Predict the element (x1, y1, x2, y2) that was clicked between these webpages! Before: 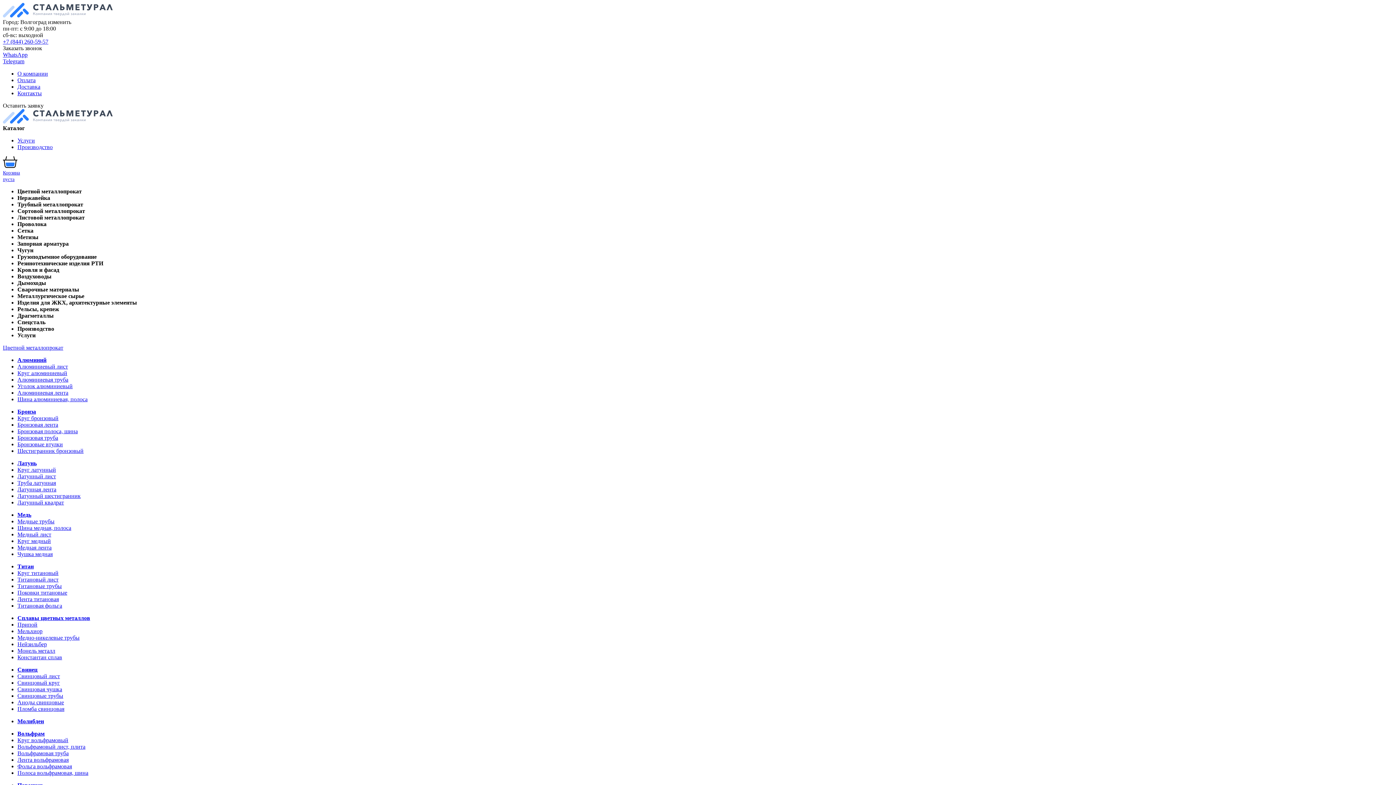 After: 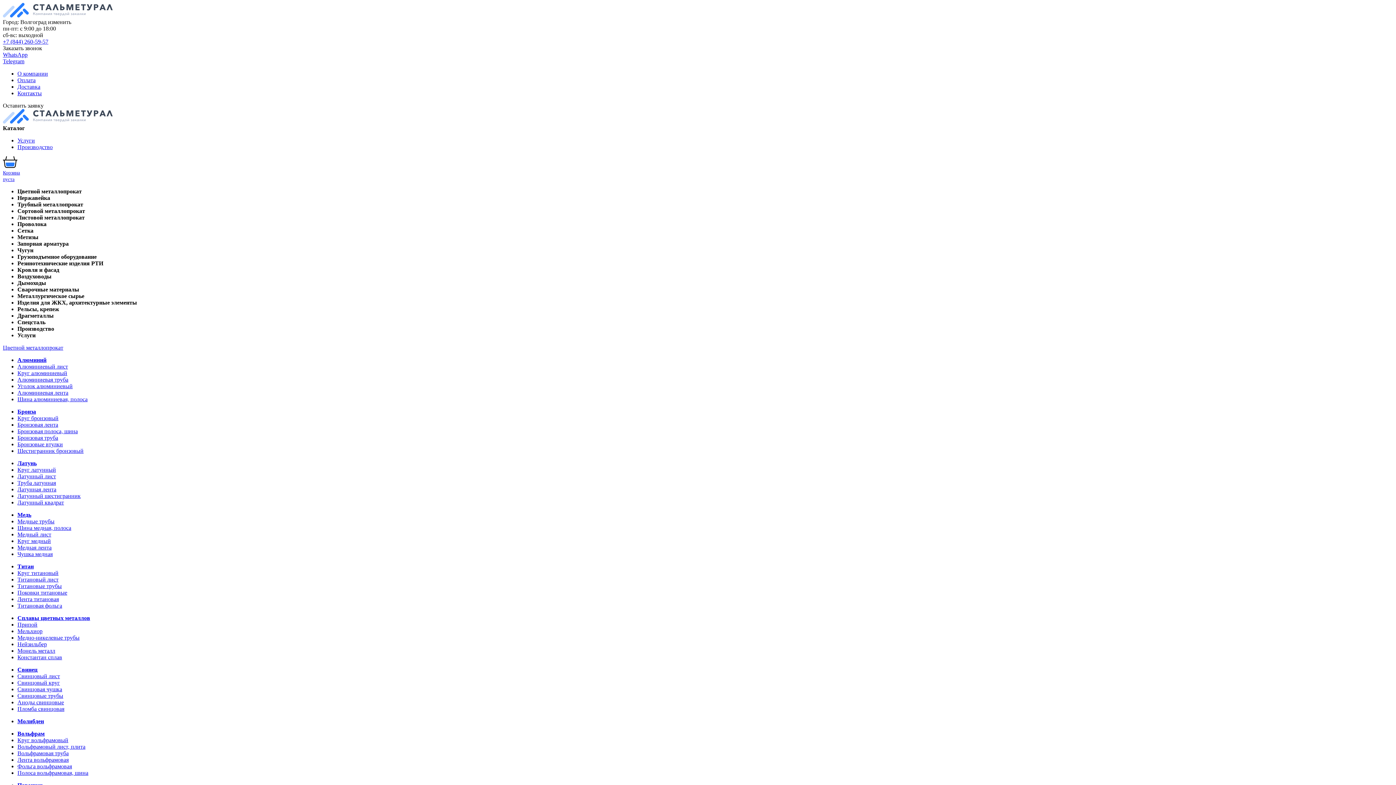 Action: bbox: (17, 493, 80, 499) label: Латунный шестигранник